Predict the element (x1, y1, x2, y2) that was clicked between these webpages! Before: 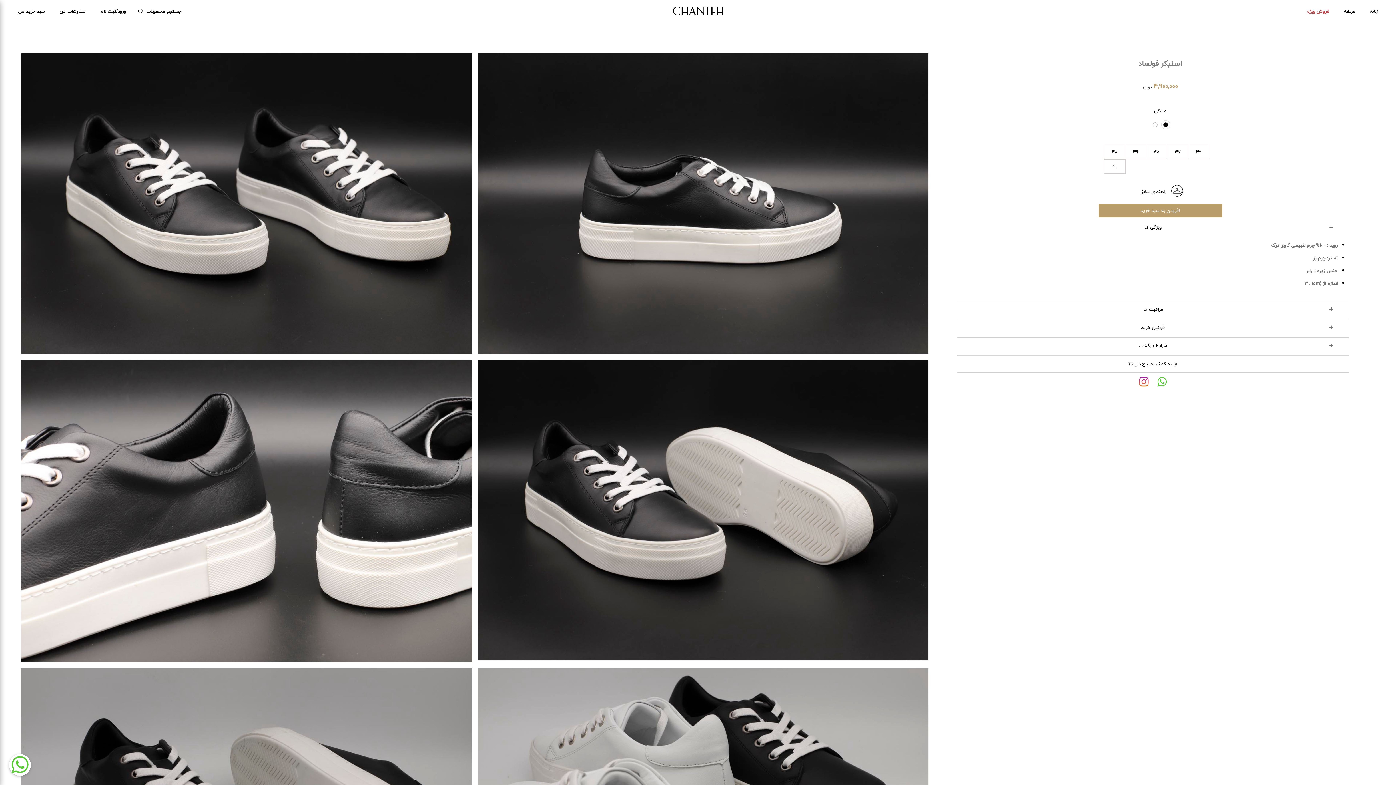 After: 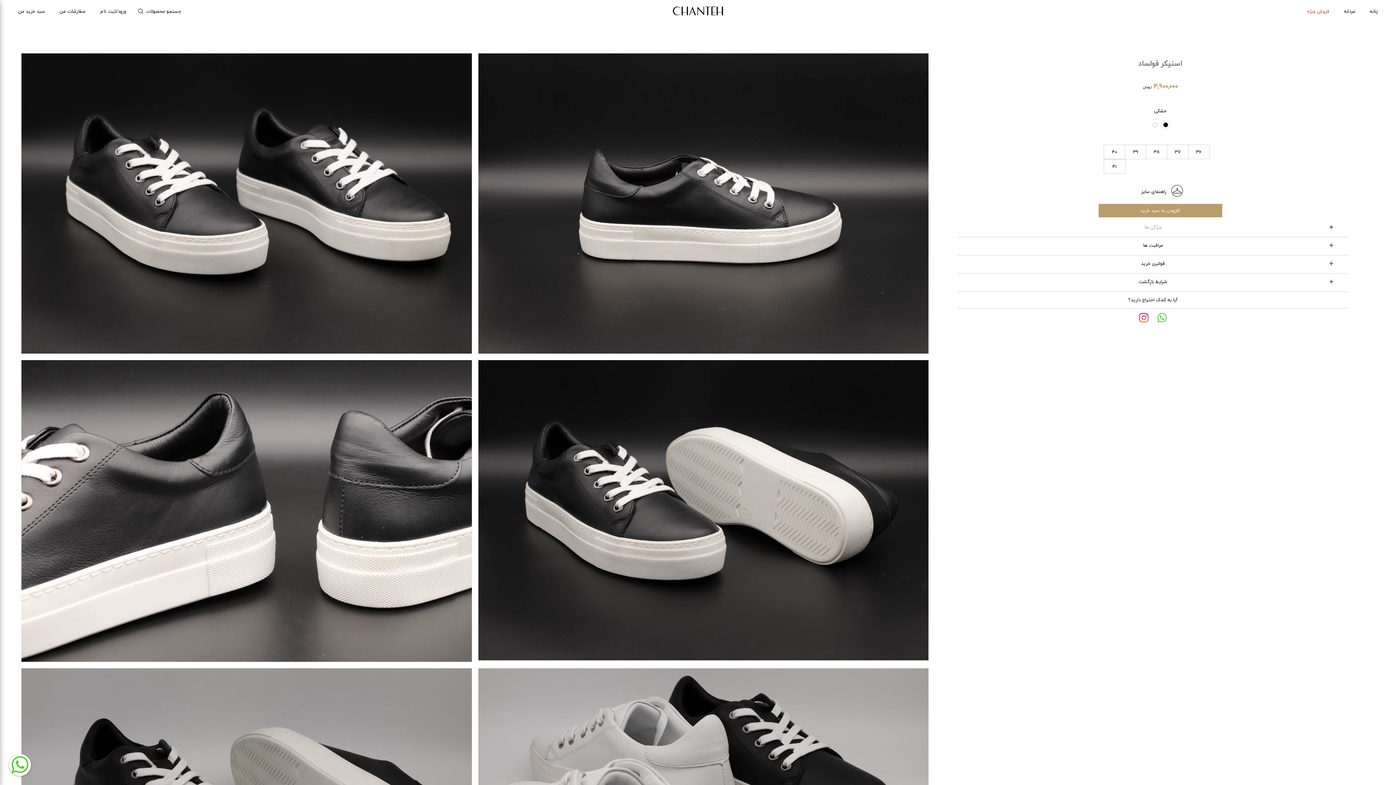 Action: bbox: (961, 222, 1345, 232) label: ویژگی ها